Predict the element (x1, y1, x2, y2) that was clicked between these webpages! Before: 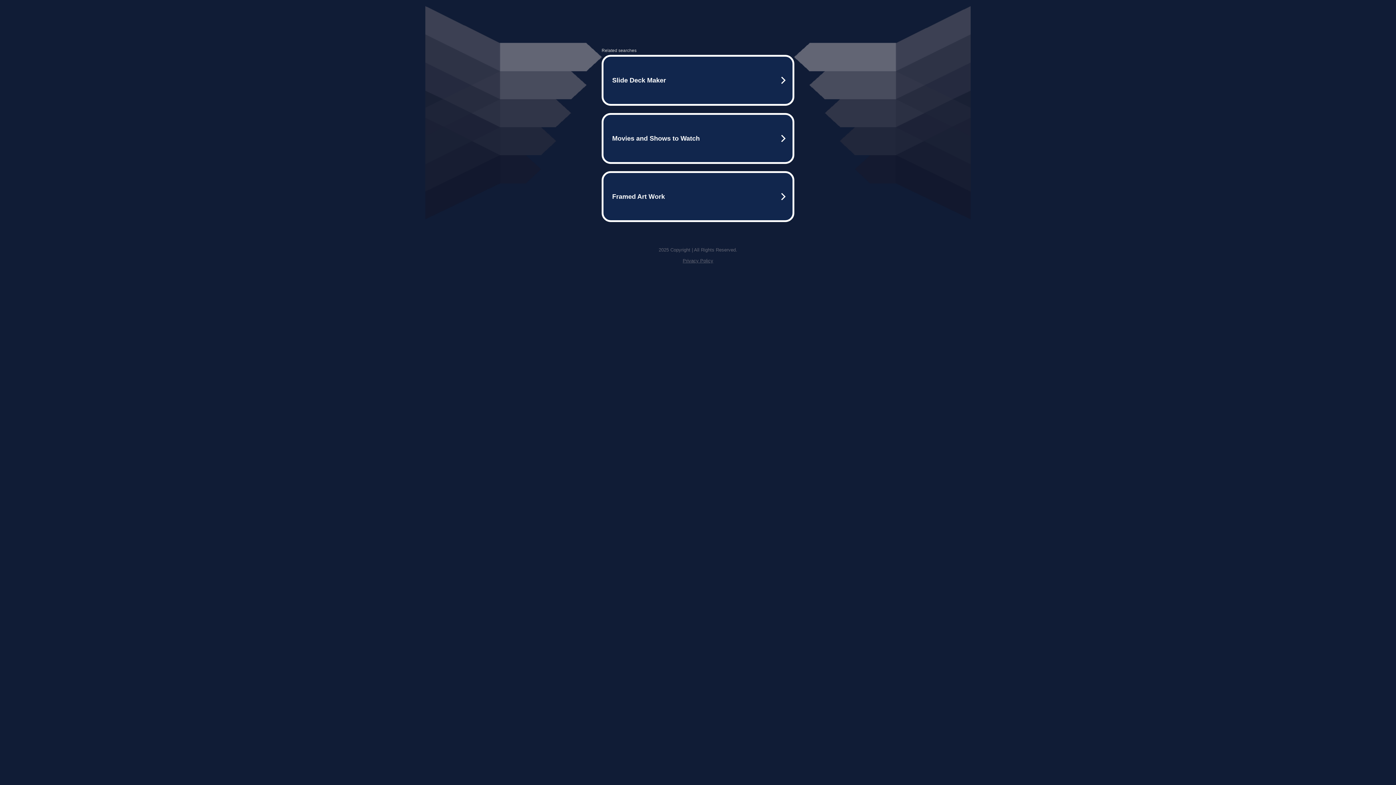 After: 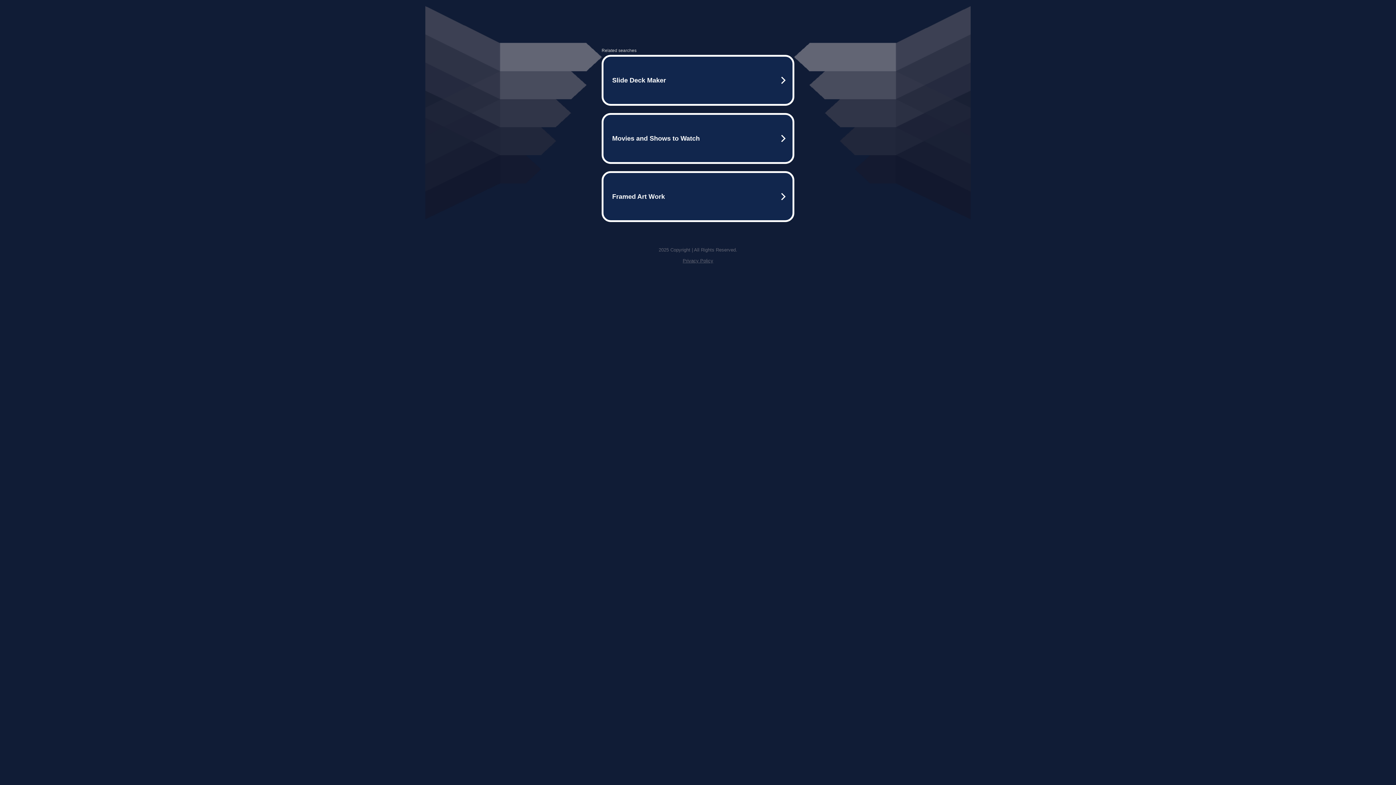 Action: bbox: (682, 258, 713, 263) label: Privacy Policy